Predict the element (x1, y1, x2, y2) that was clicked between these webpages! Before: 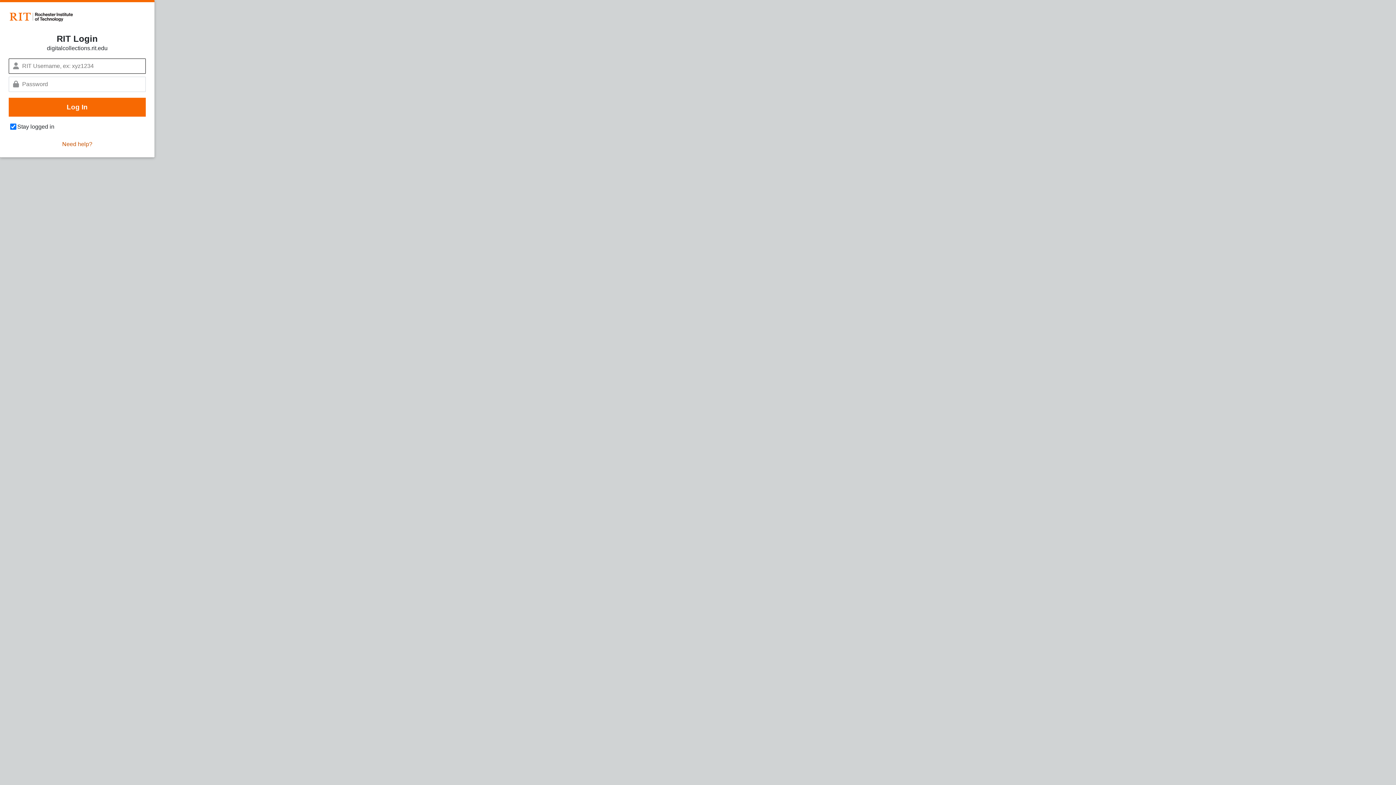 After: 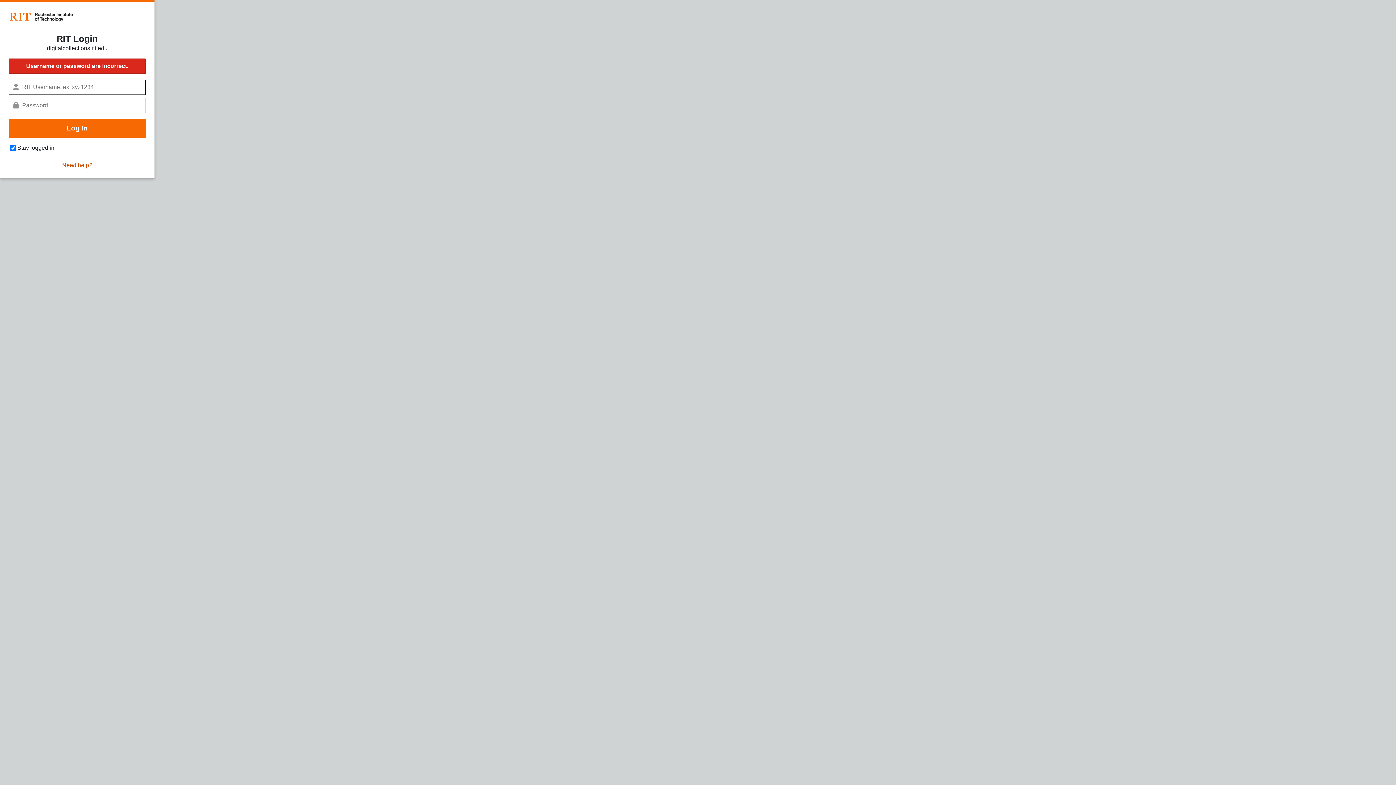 Action: bbox: (8, 97, 145, 116) label: Log In